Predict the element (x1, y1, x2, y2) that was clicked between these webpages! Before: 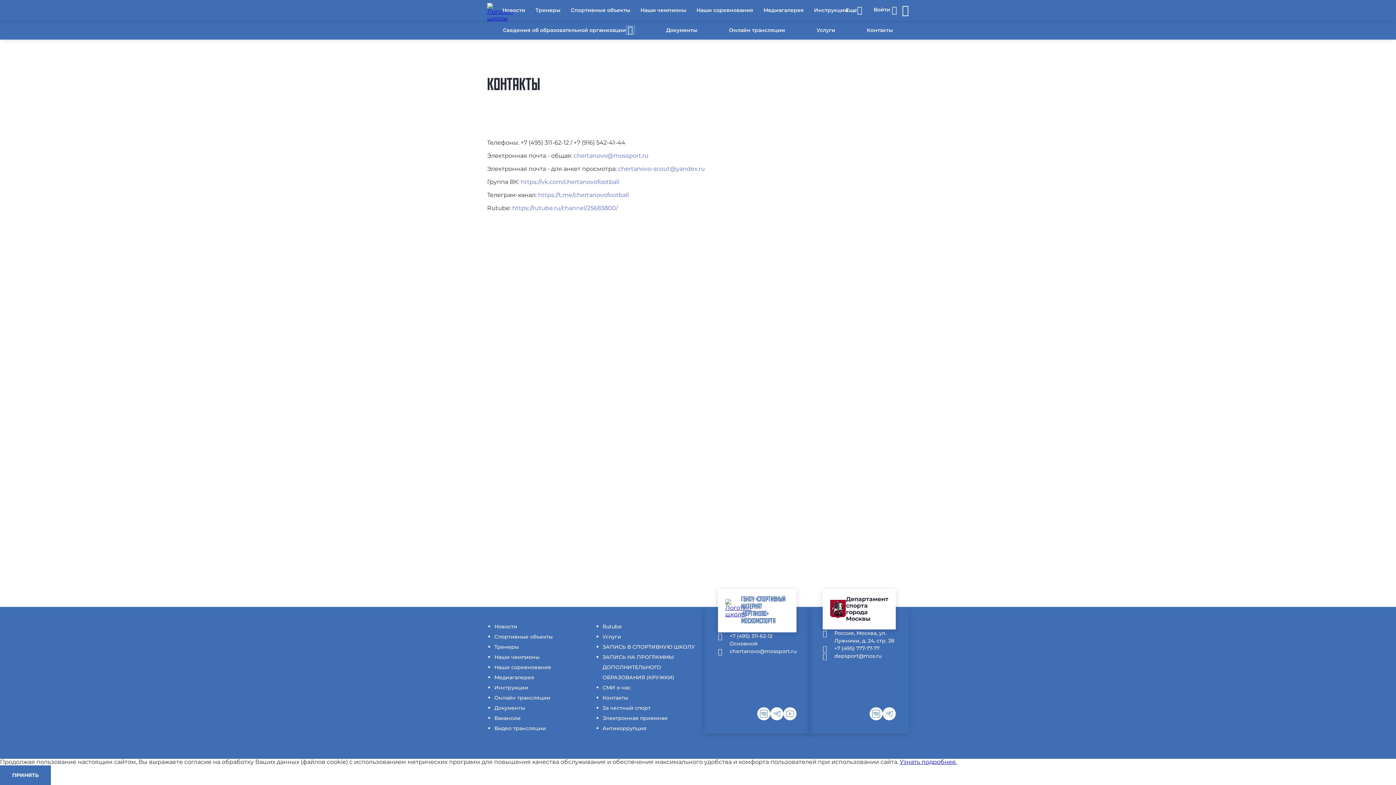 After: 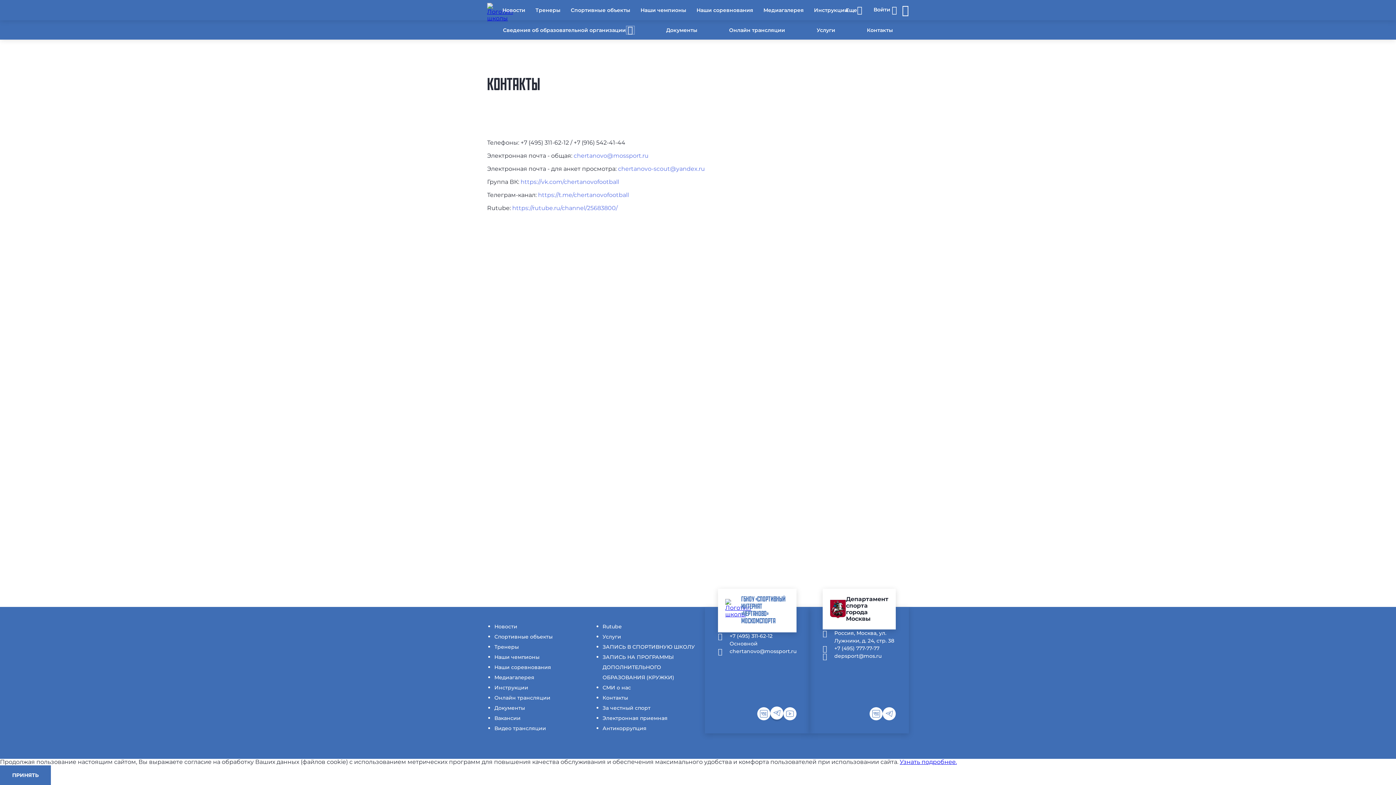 Action: label: Telegram bbox: (770, 707, 783, 720)